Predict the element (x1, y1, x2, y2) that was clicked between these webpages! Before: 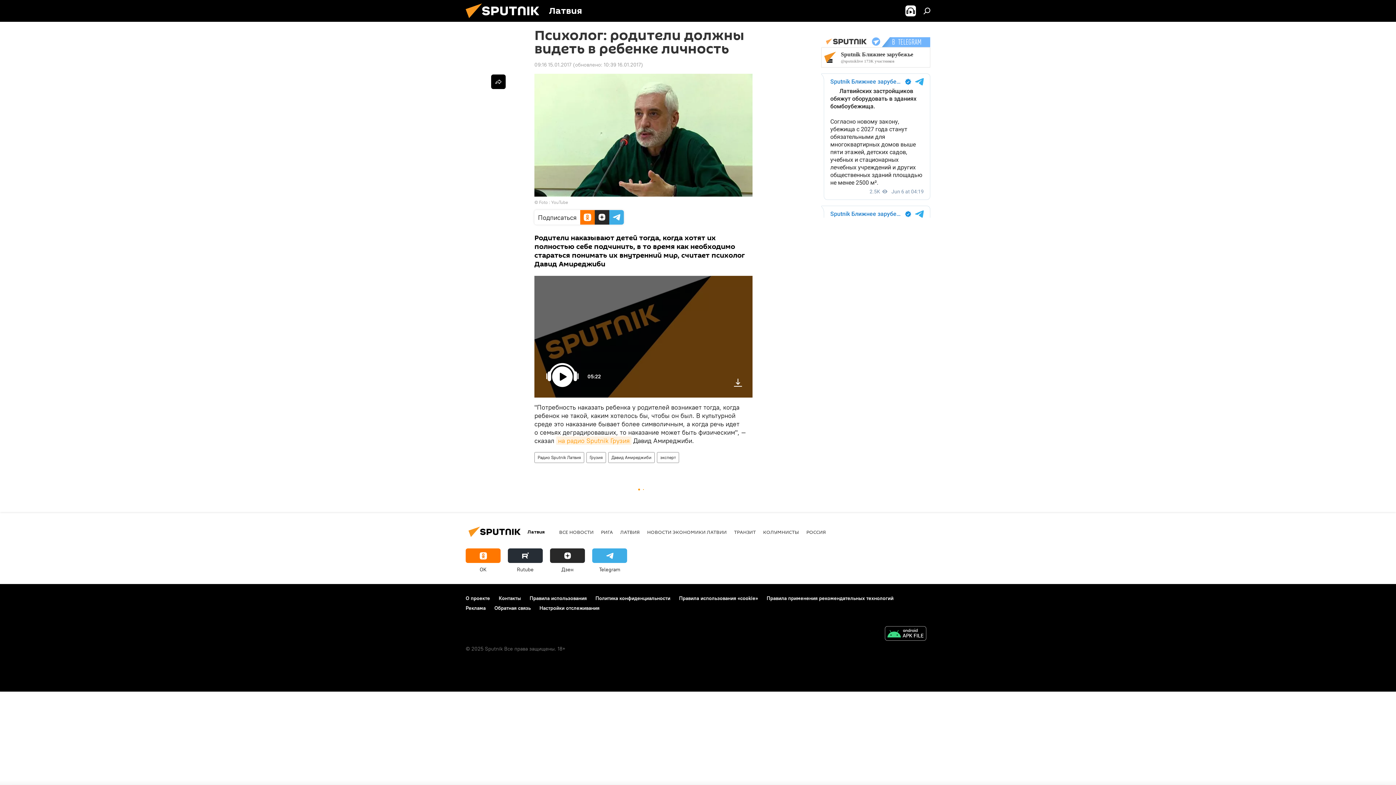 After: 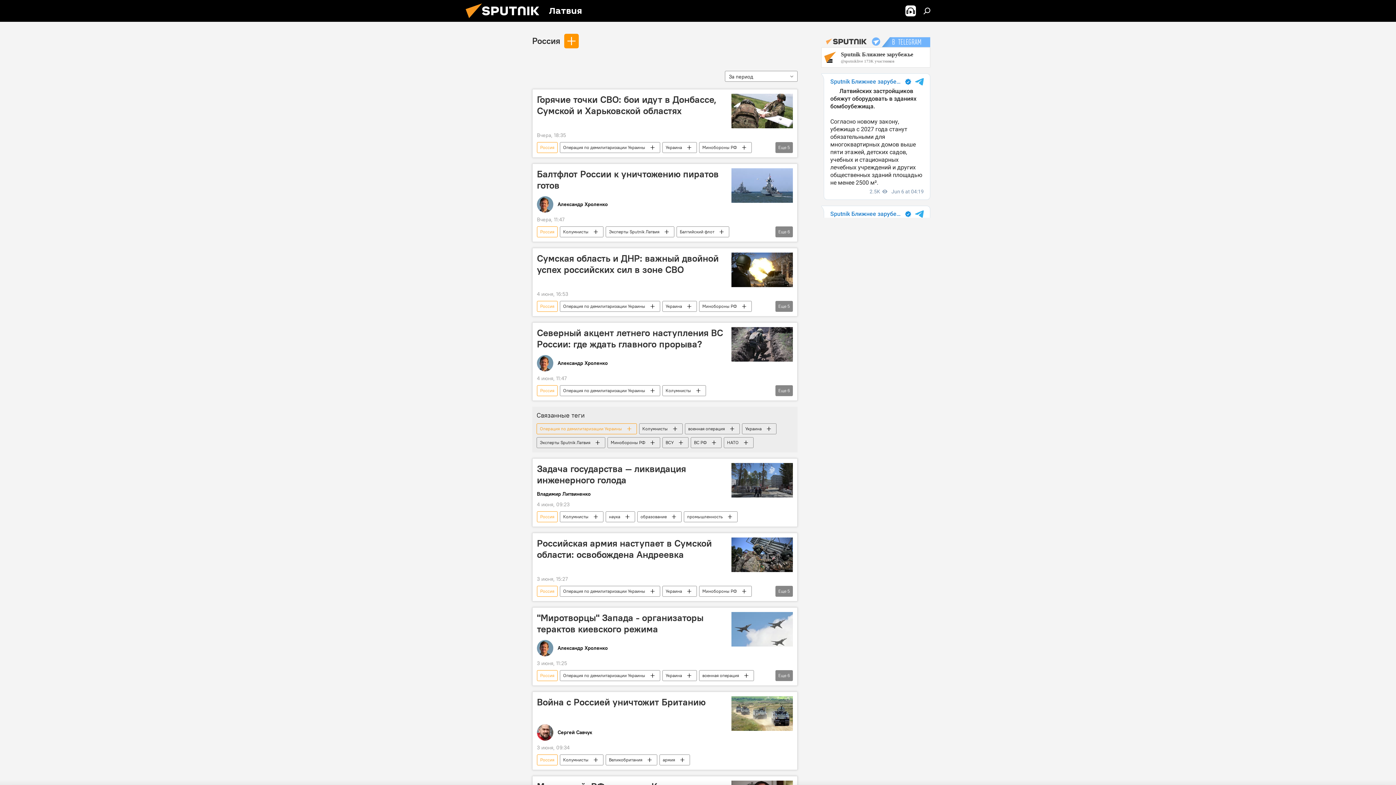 Action: label: РОССИЯ bbox: (806, 528, 826, 535)